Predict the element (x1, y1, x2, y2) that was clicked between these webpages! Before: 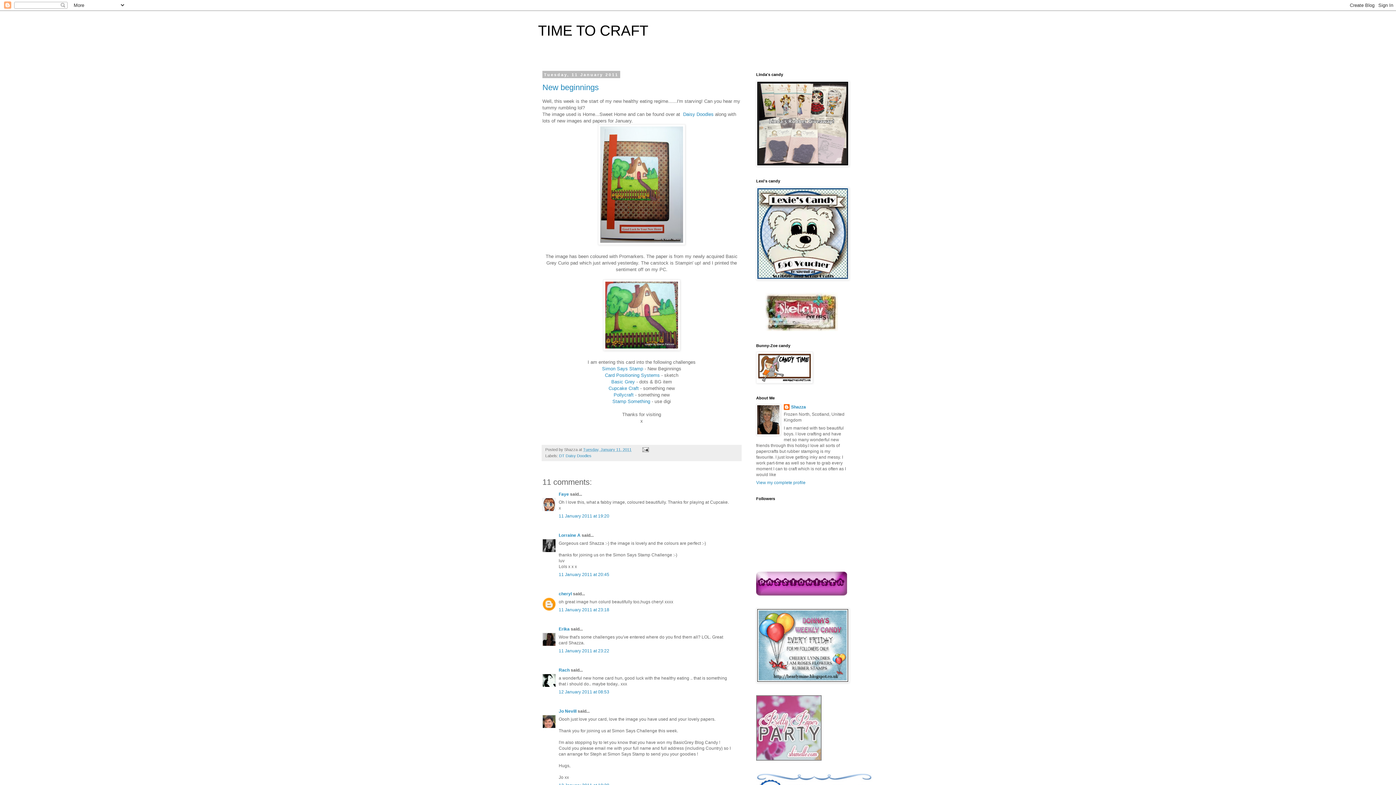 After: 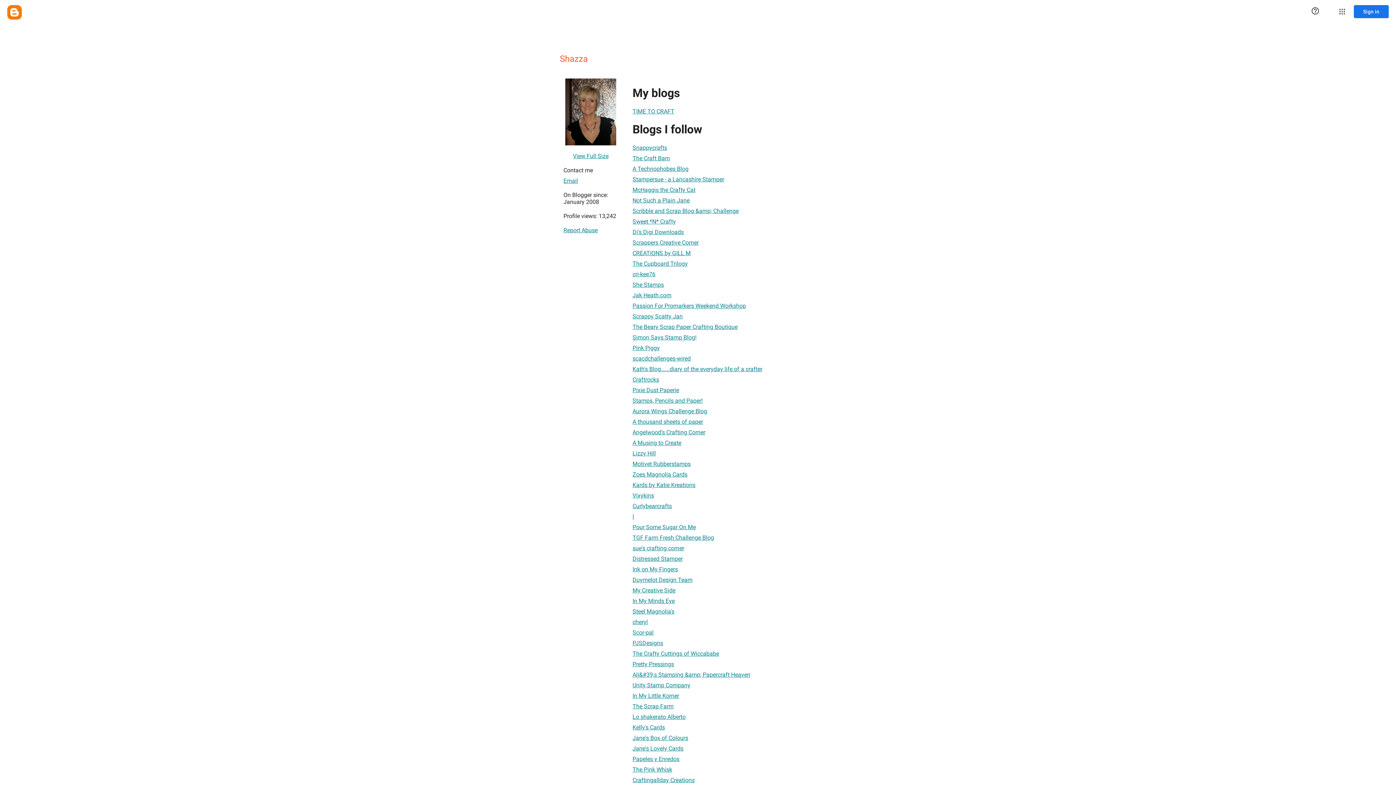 Action: bbox: (756, 480, 805, 485) label: View my complete profile